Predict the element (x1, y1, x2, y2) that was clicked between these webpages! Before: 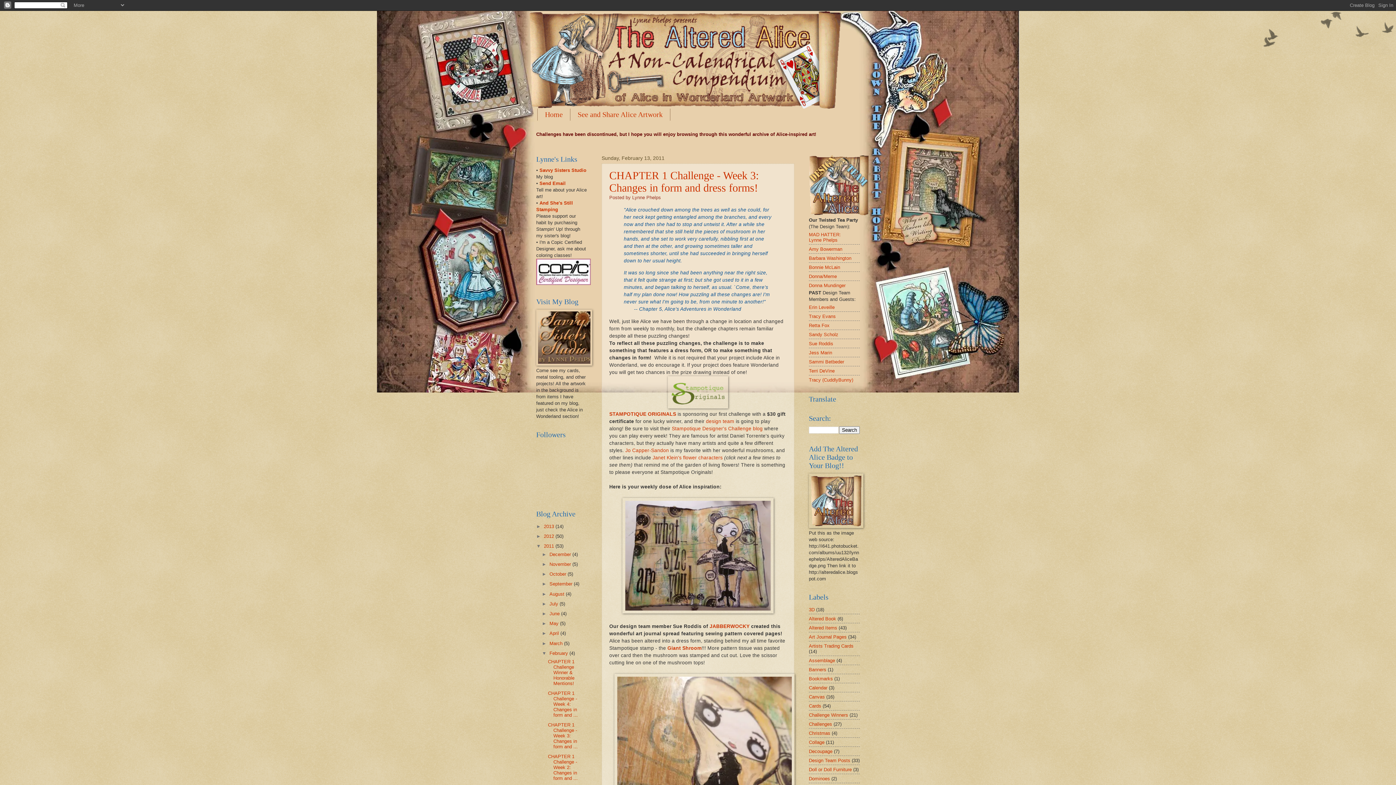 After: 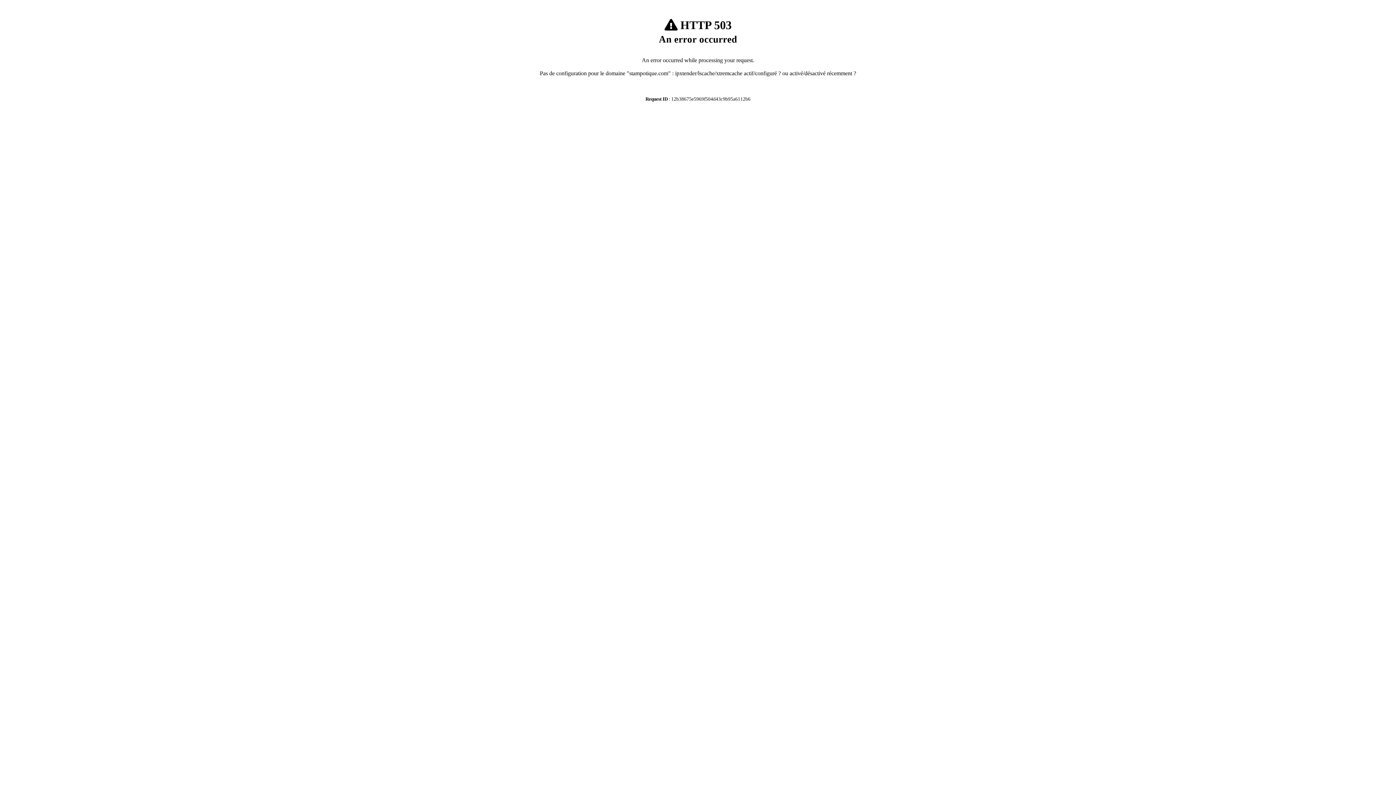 Action: label: STAMPOTIQUE ORIGINALS bbox: (609, 411, 676, 416)